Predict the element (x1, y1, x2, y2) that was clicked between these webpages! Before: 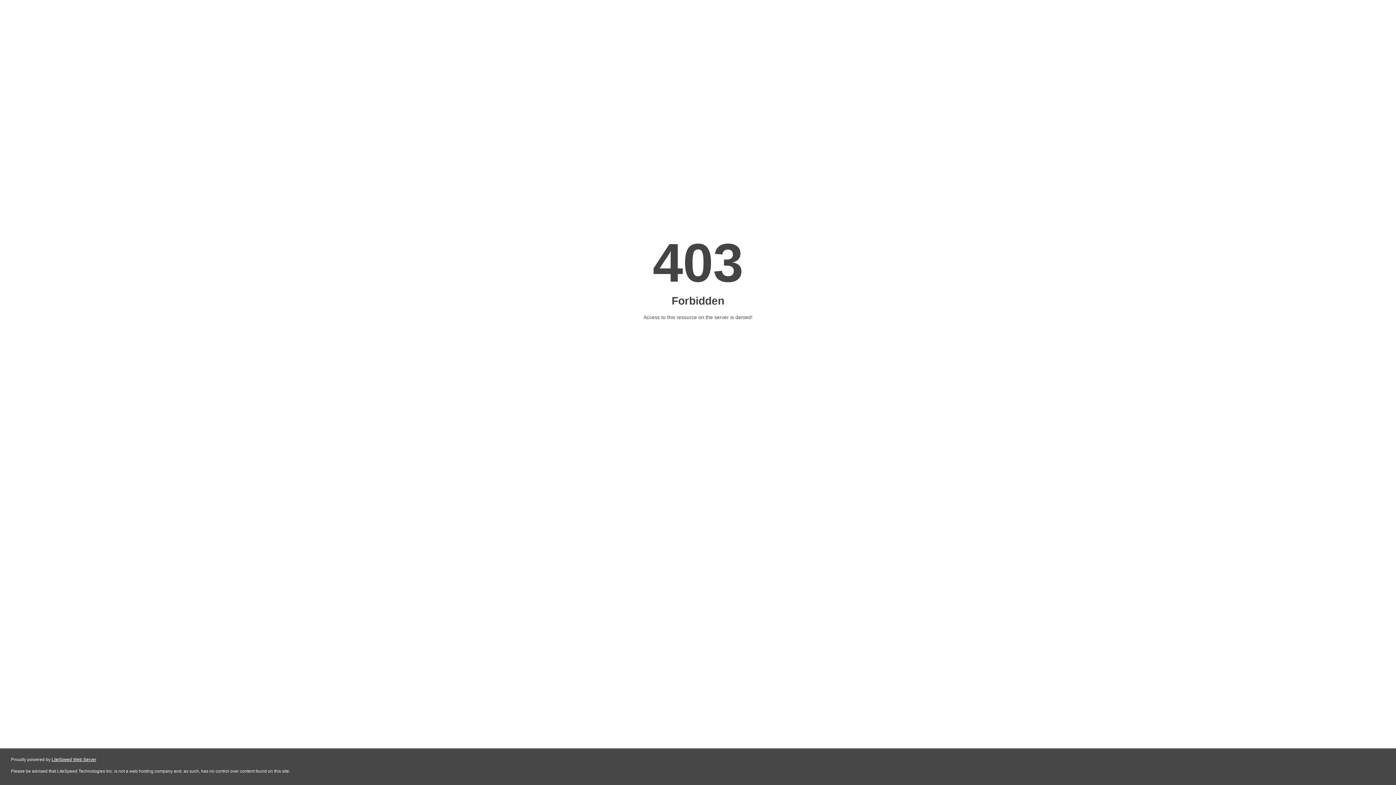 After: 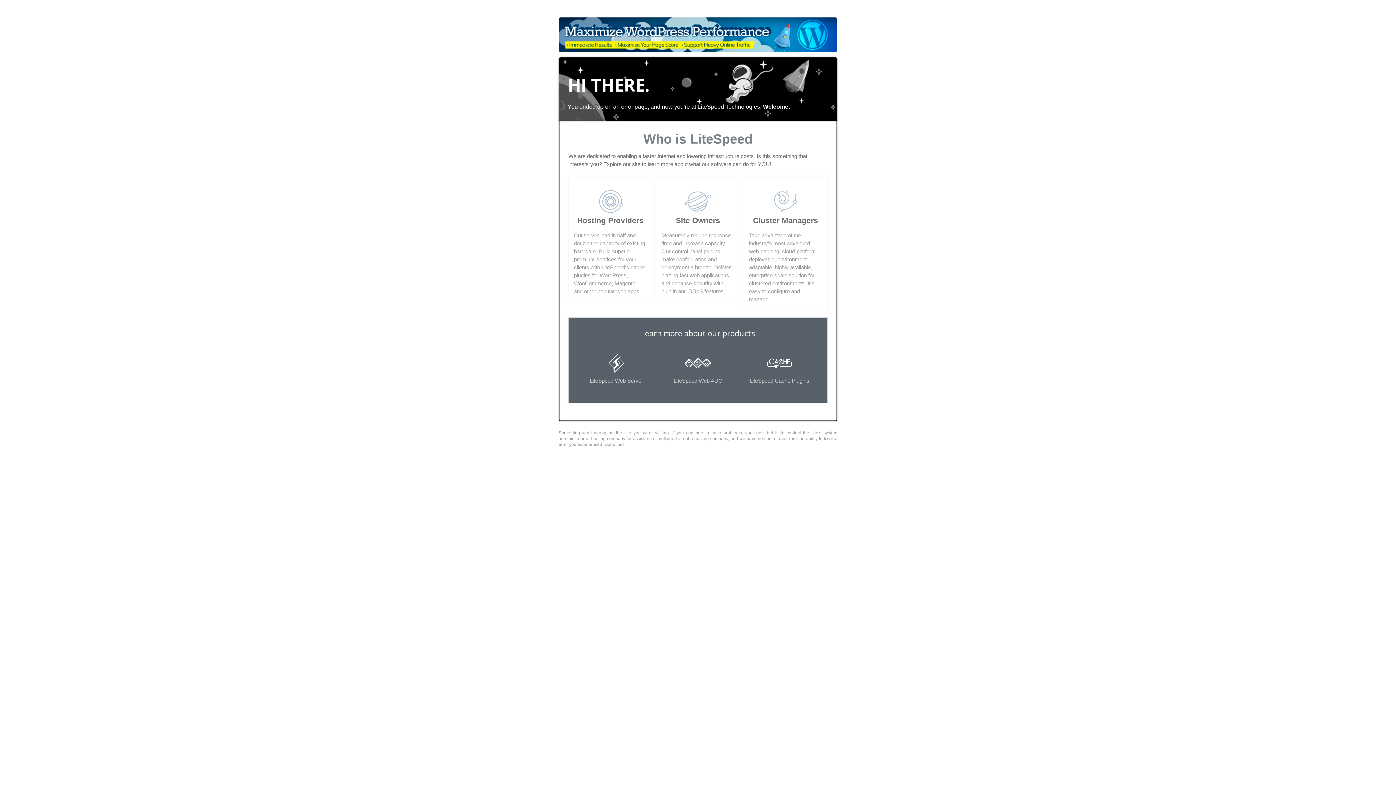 Action: bbox: (51, 757, 96, 762) label: LiteSpeed Web Server